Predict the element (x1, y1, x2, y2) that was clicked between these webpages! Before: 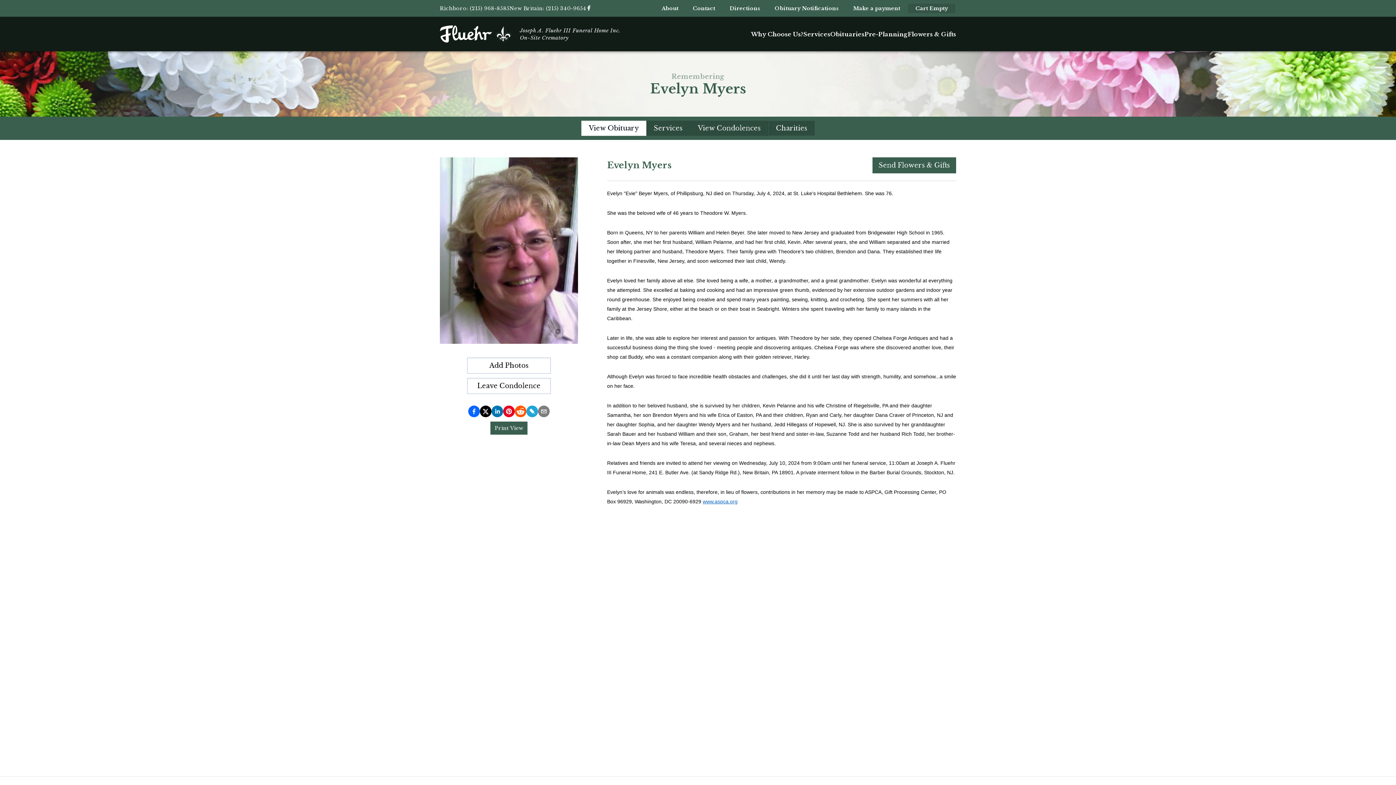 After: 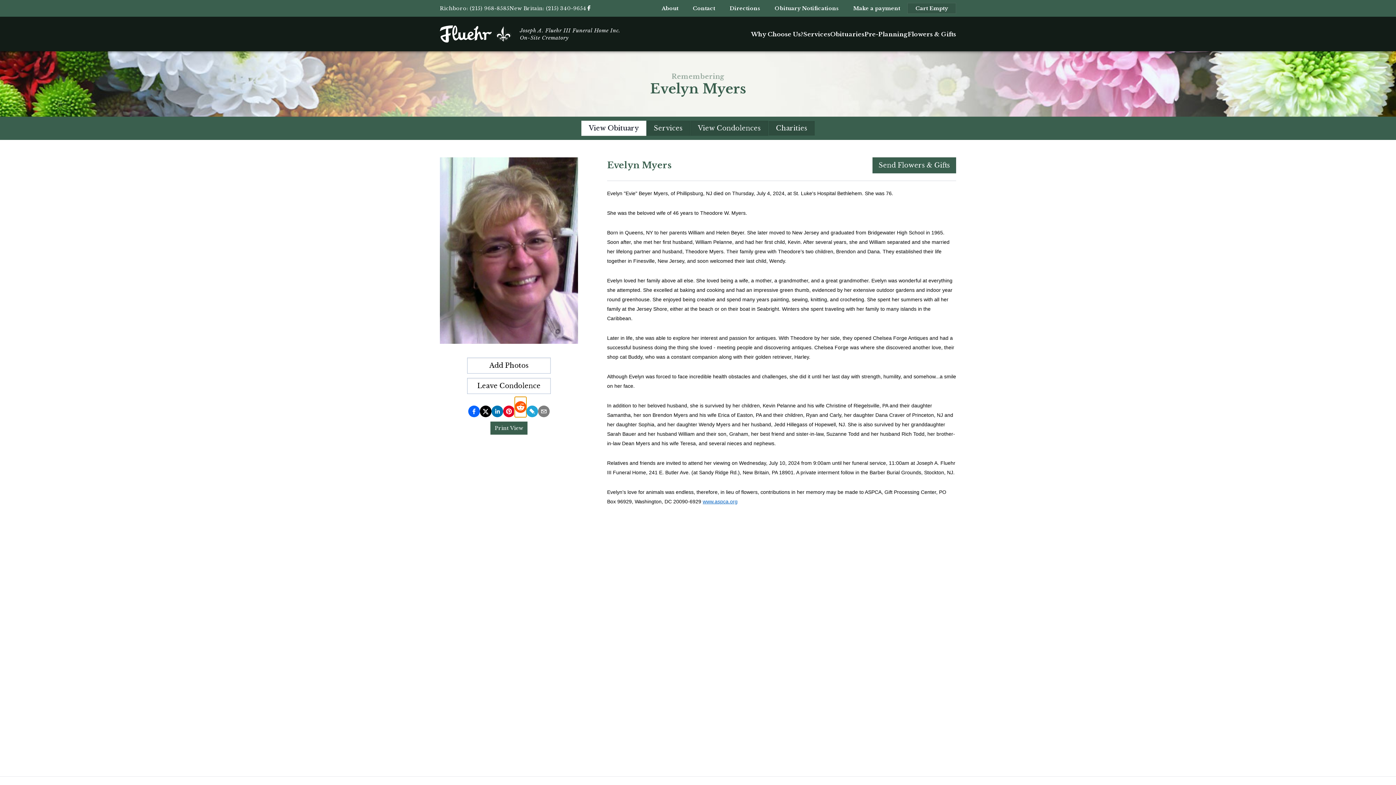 Action: bbox: (514, 405, 526, 417)